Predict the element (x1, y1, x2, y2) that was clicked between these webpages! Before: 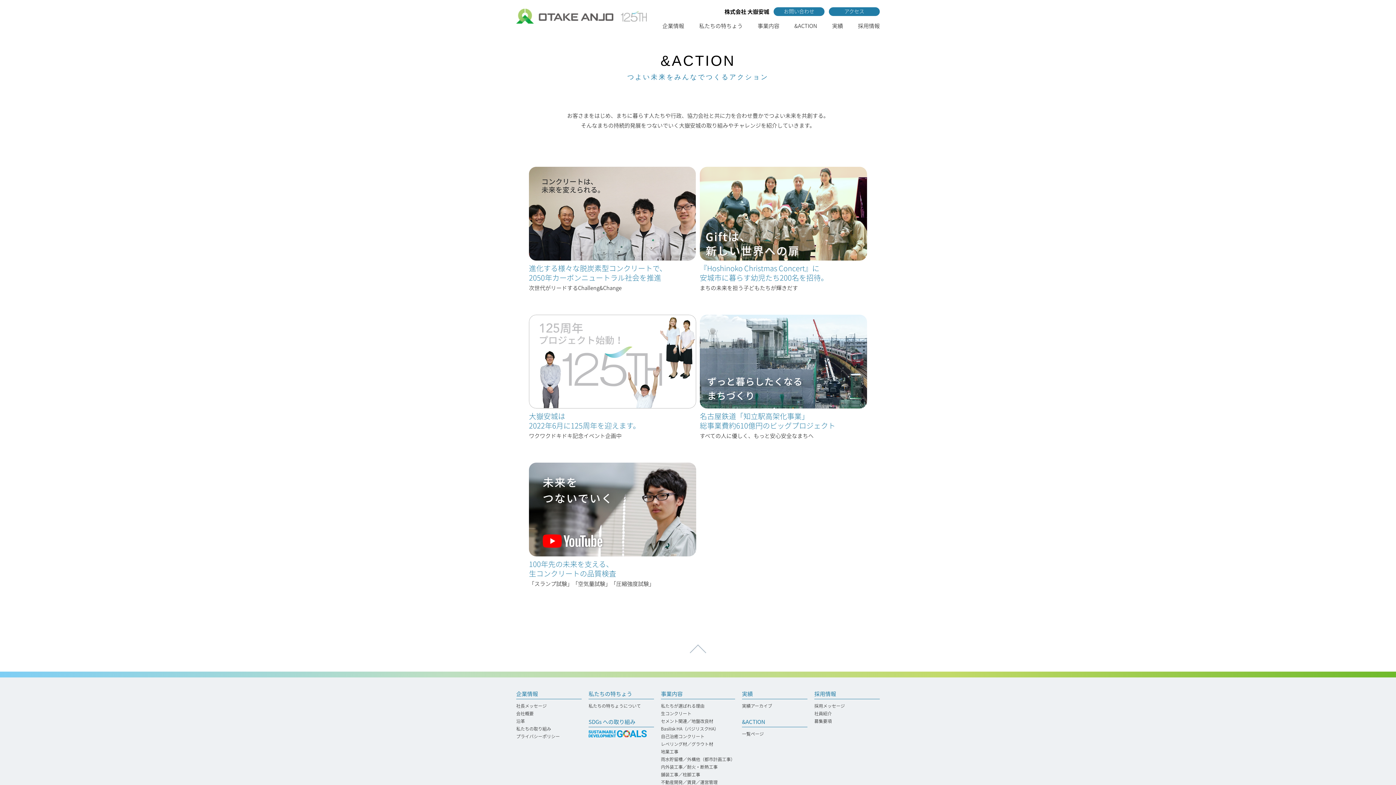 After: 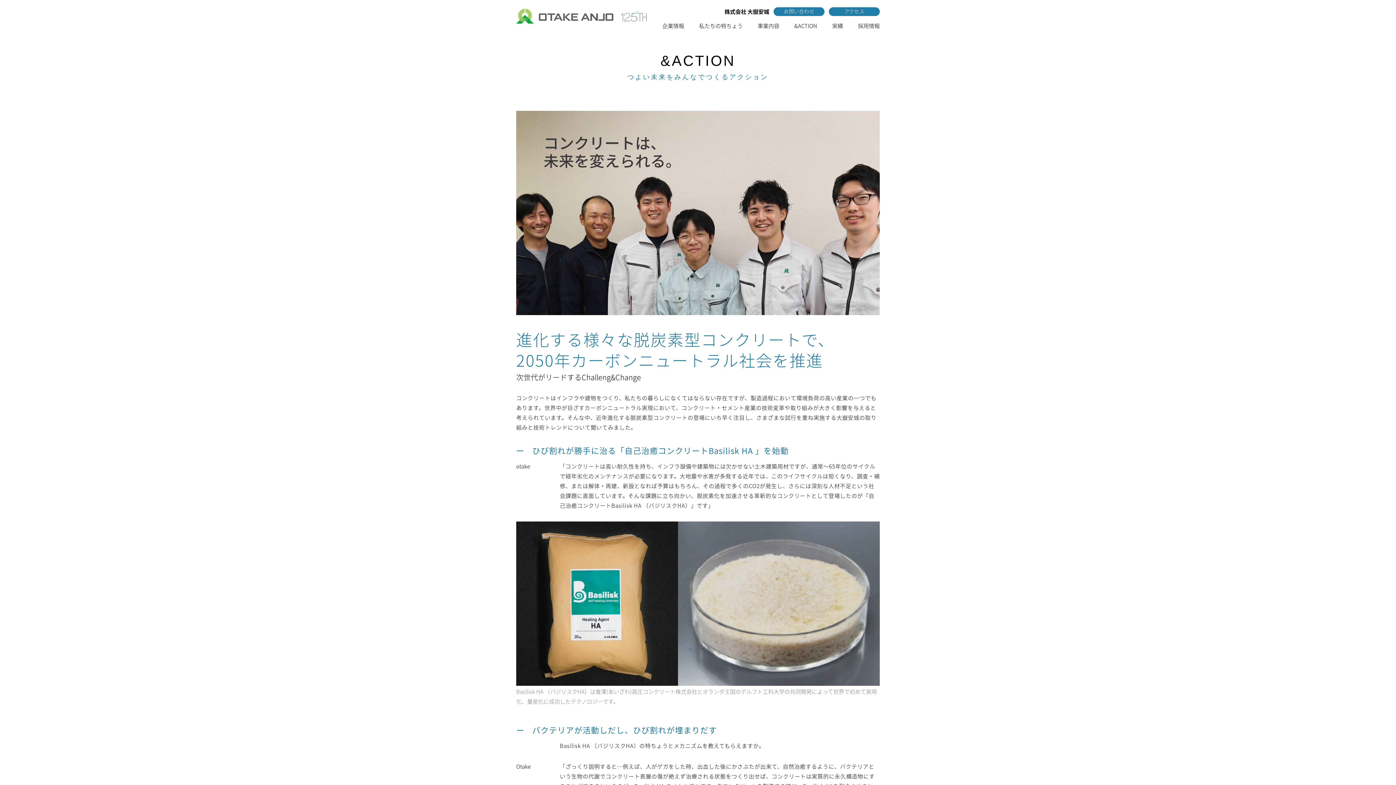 Action: bbox: (529, 166, 696, 293) label: 進化する様々な脱炭素型コンクリートで、
2050年カーボンニュートラル社会を推進

次世代がリードするChalleng&Change